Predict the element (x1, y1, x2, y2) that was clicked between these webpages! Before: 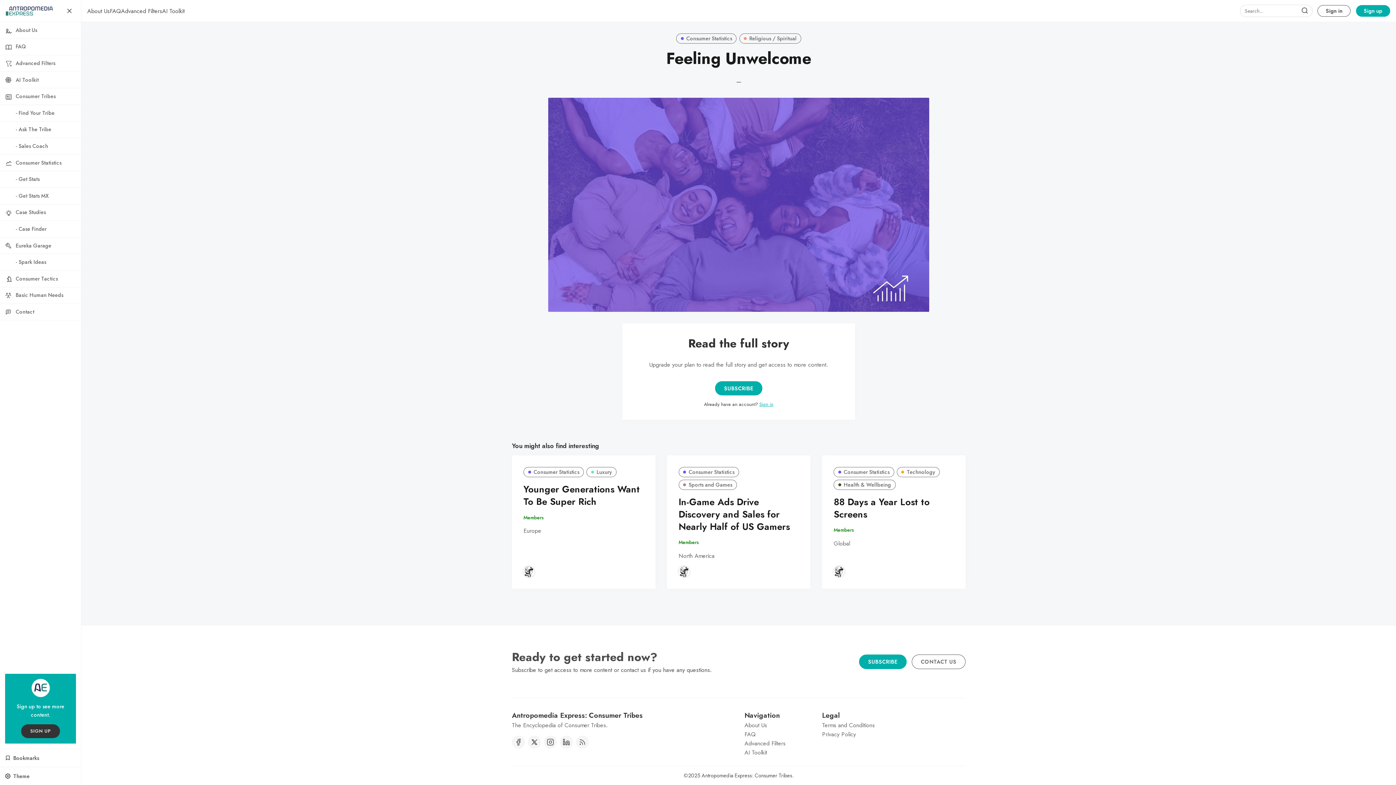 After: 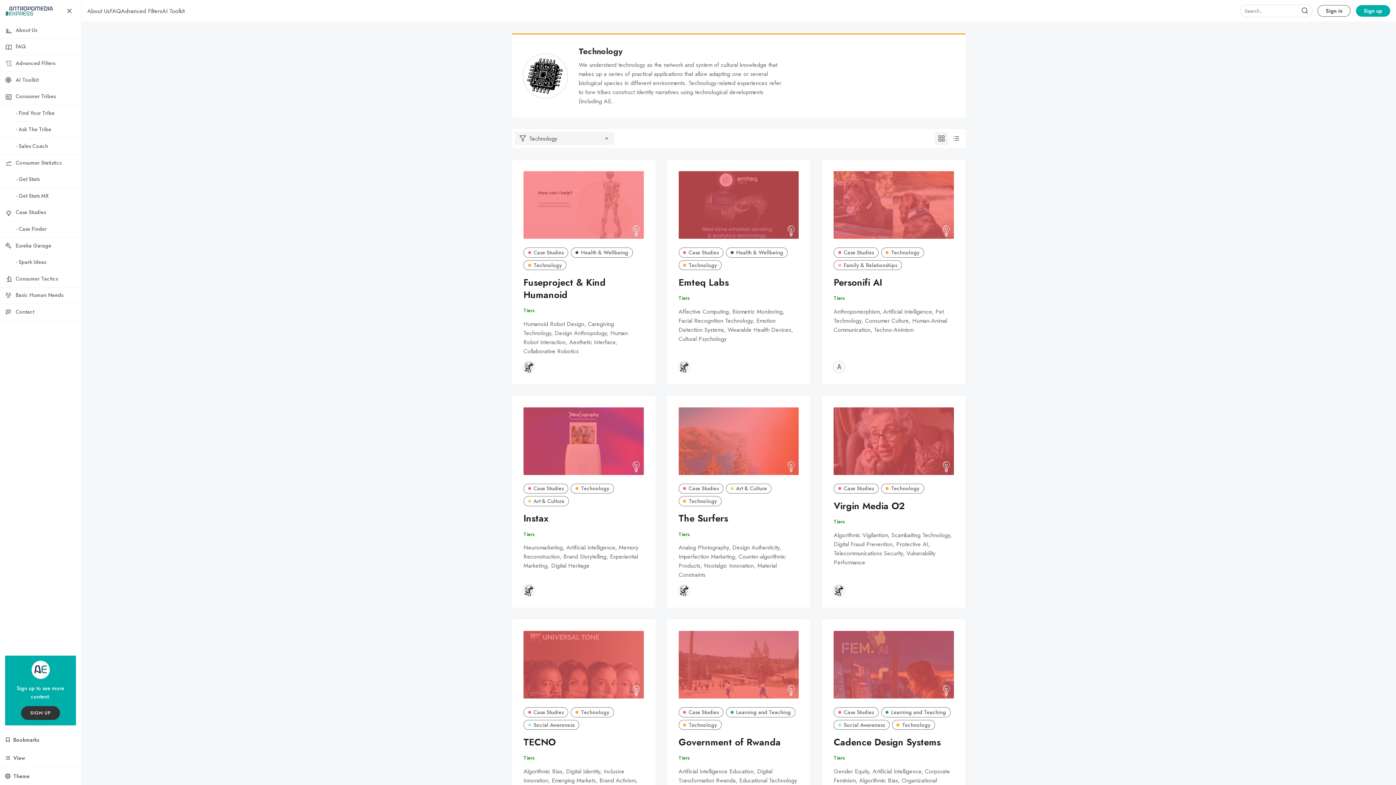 Action: bbox: (896, 467, 939, 477) label: Technology